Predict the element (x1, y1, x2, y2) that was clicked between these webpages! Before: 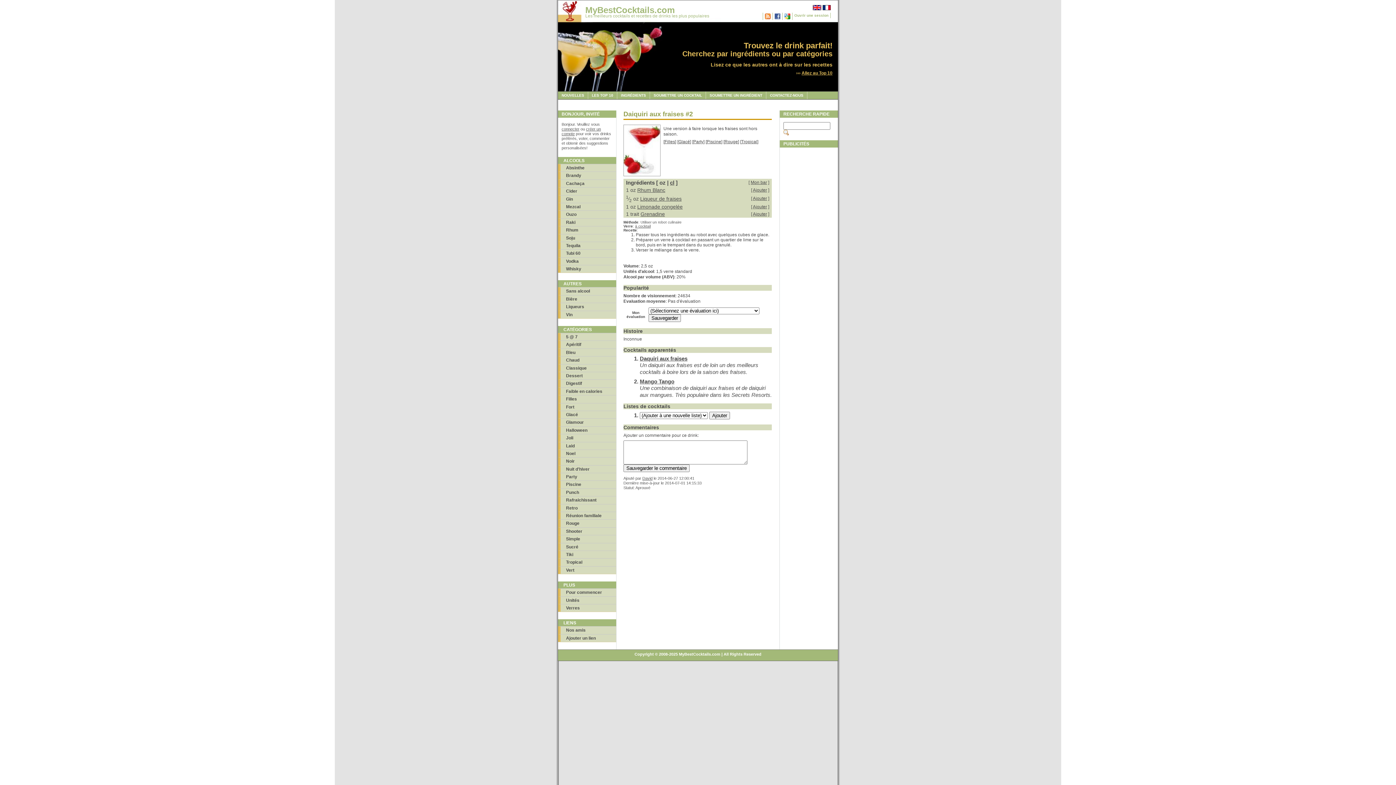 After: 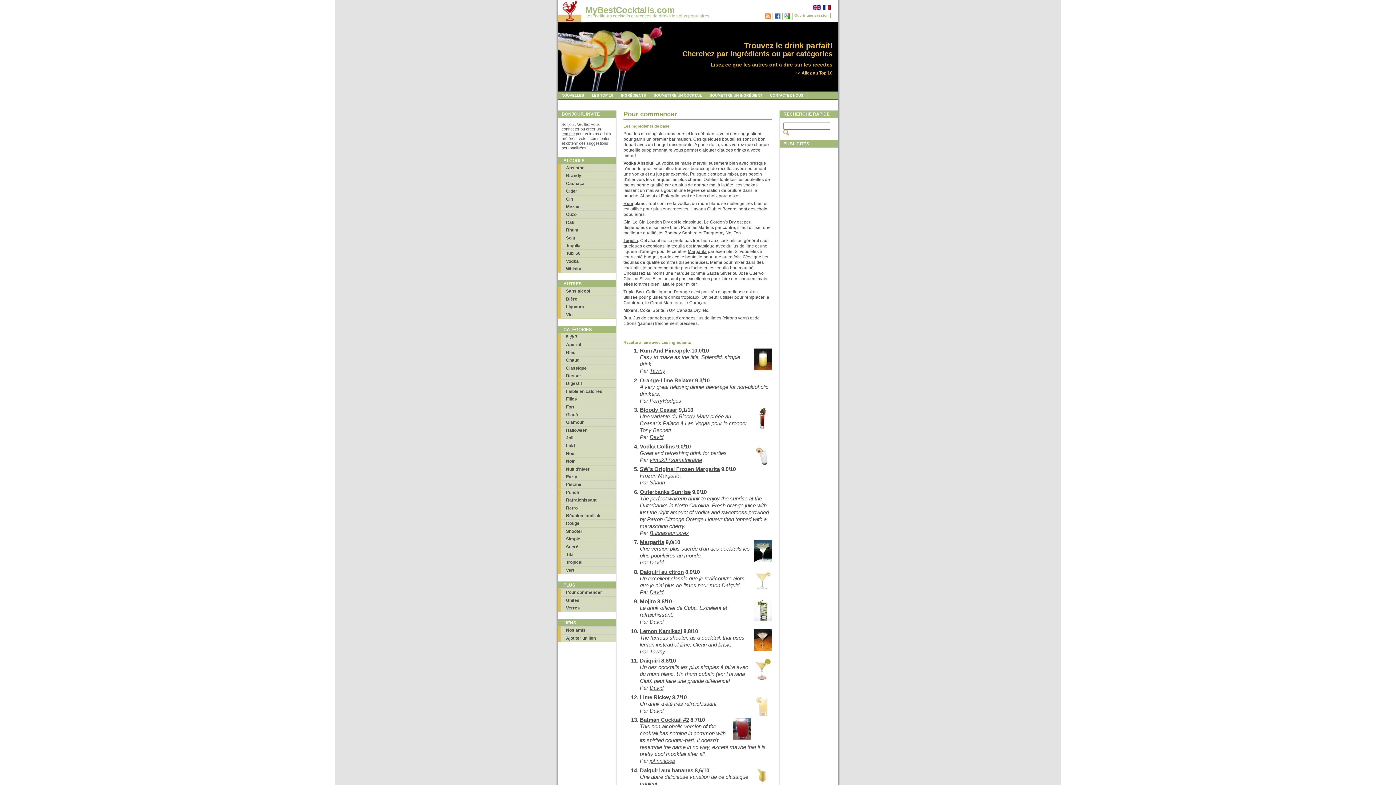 Action: label: Pour commencer bbox: (558, 588, 616, 596)